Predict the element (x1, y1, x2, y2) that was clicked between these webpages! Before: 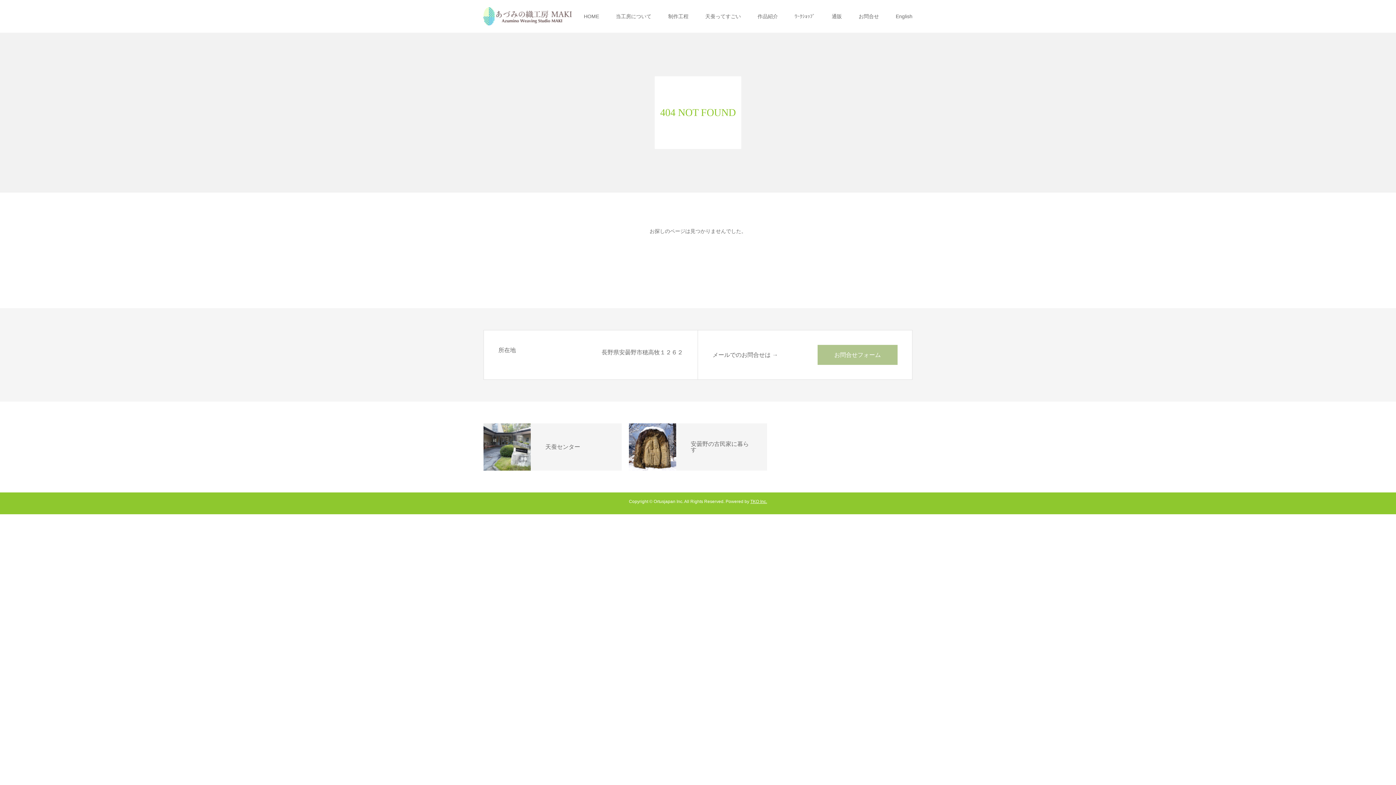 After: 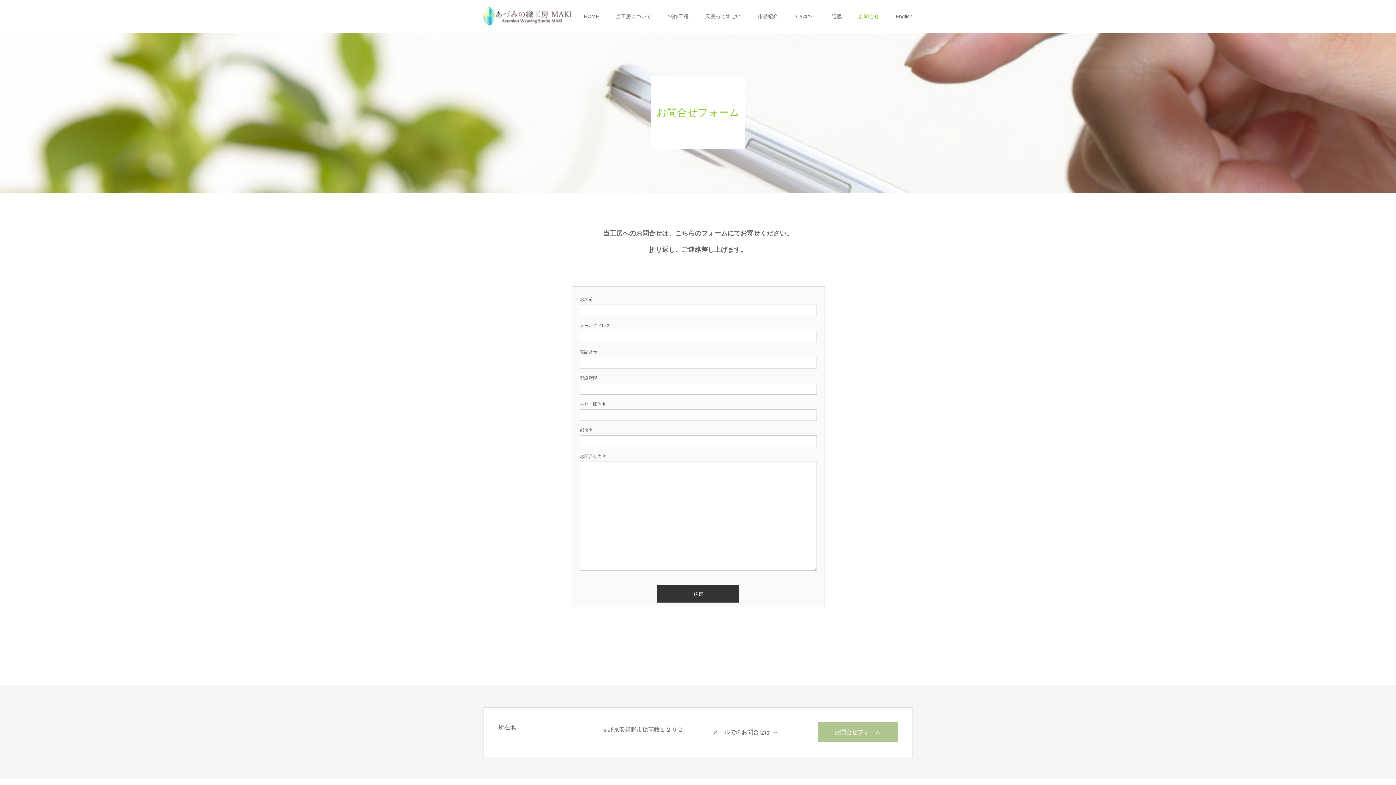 Action: label: お問合せ bbox: (858, 0, 879, 32)